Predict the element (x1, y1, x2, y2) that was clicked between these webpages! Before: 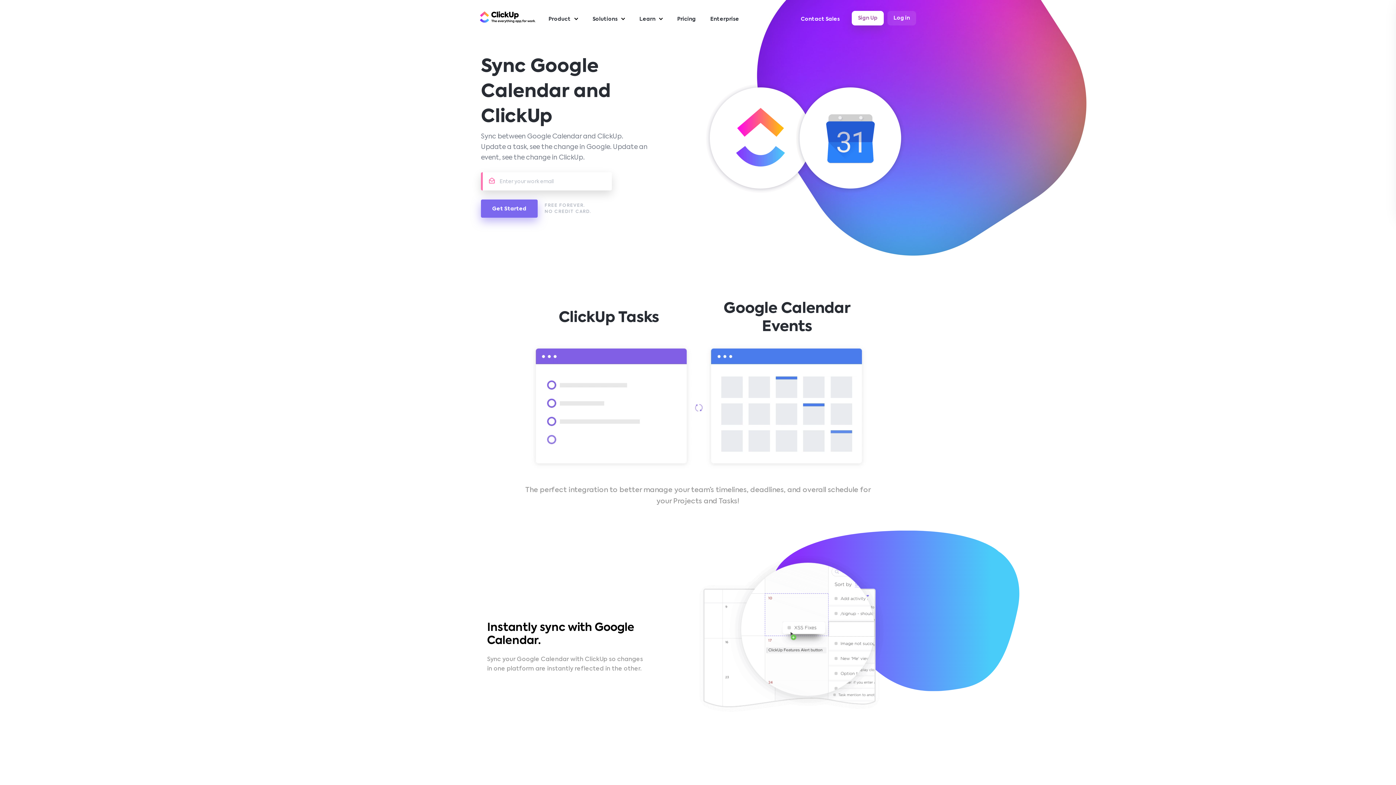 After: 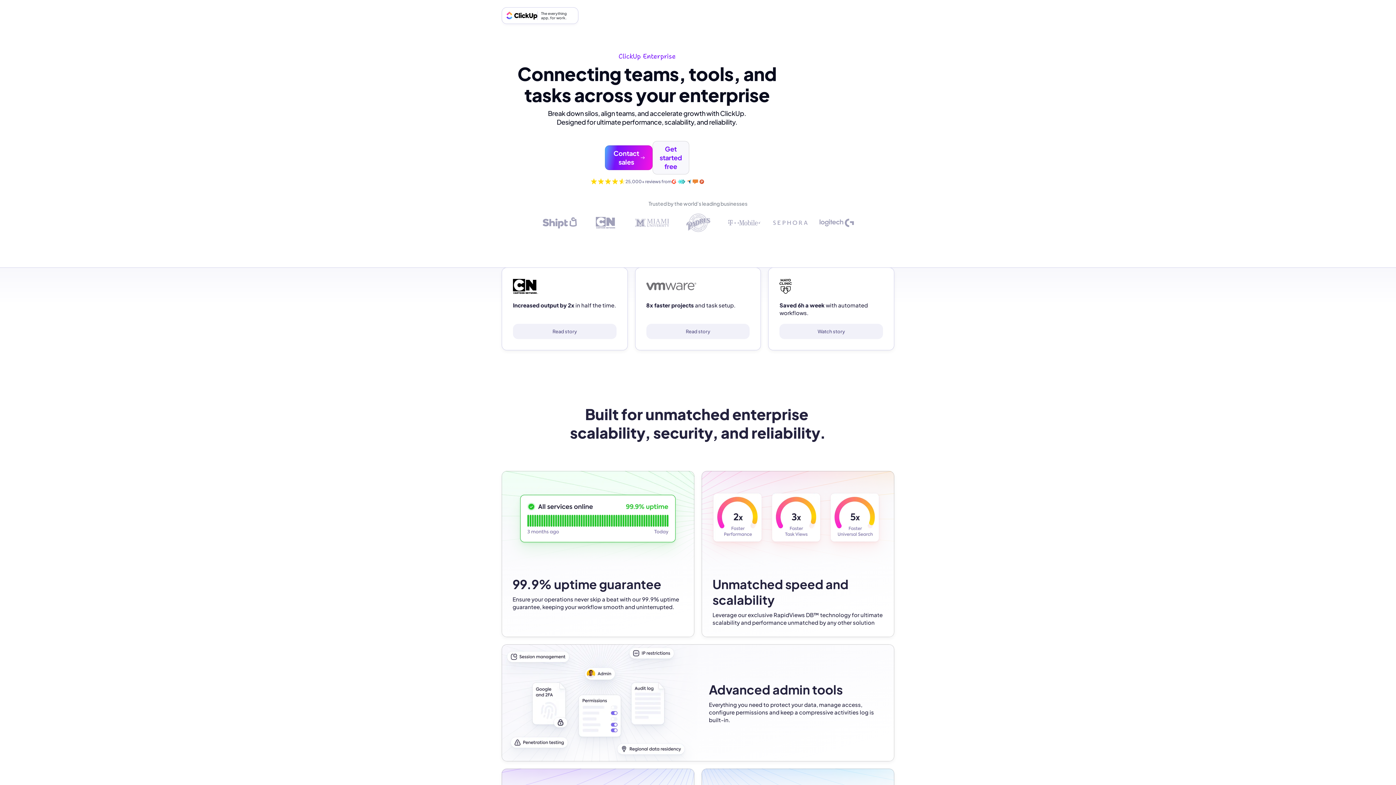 Action: label: Enterprise bbox: (710, 0, 739, 36)